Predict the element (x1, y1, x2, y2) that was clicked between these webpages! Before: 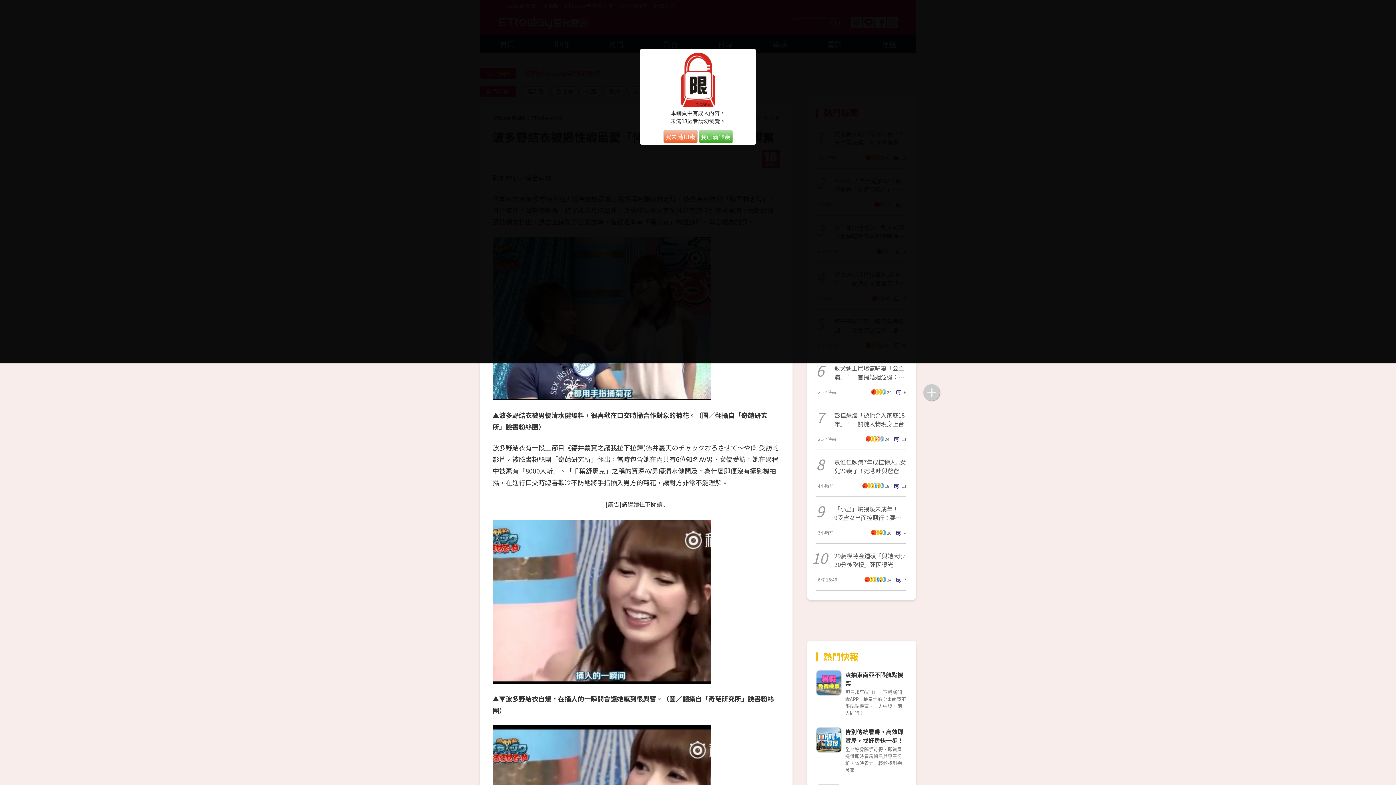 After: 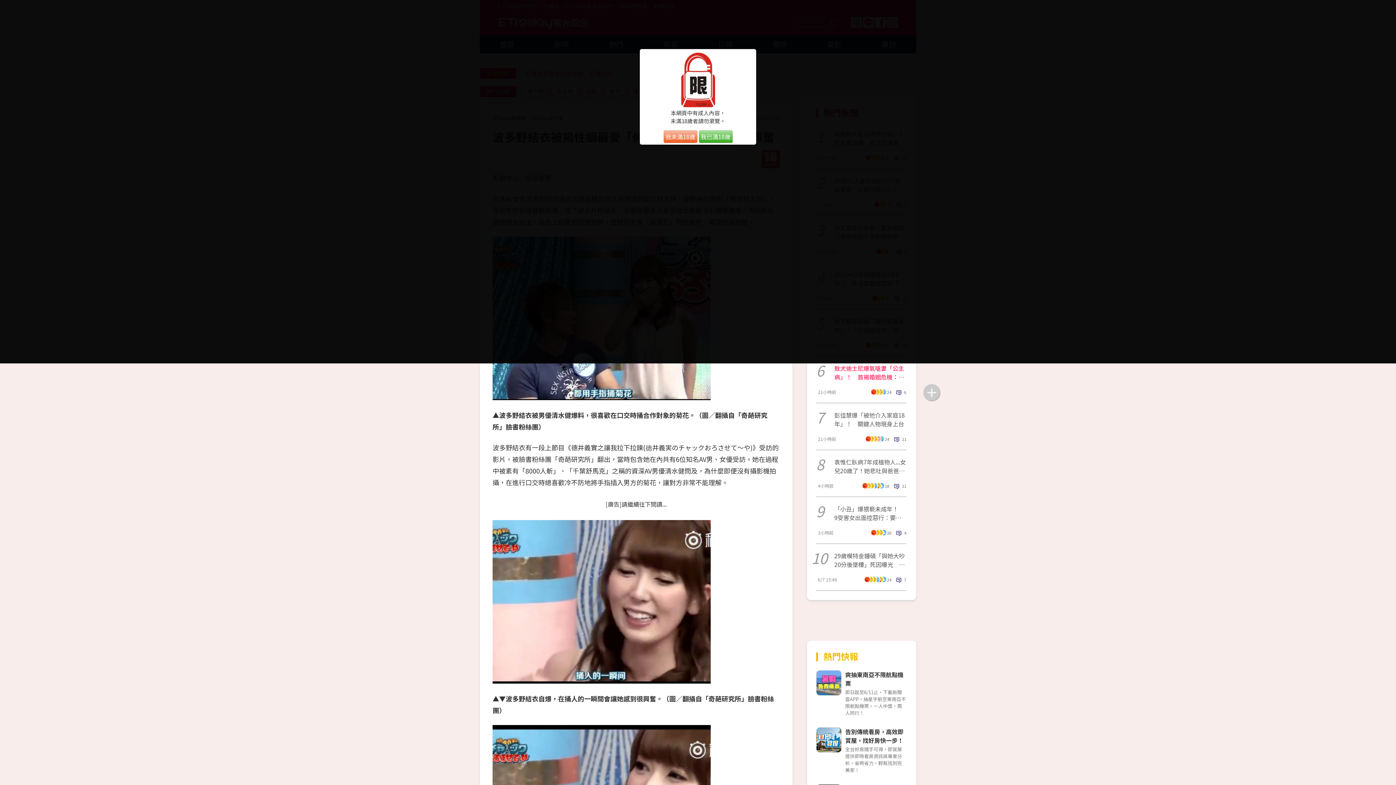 Action: bbox: (834, 364, 906, 381) label: 敖犬迪士尼爆氣嗆妻「公主病」！　首揭婚姻危機：氣到說死在這沒差